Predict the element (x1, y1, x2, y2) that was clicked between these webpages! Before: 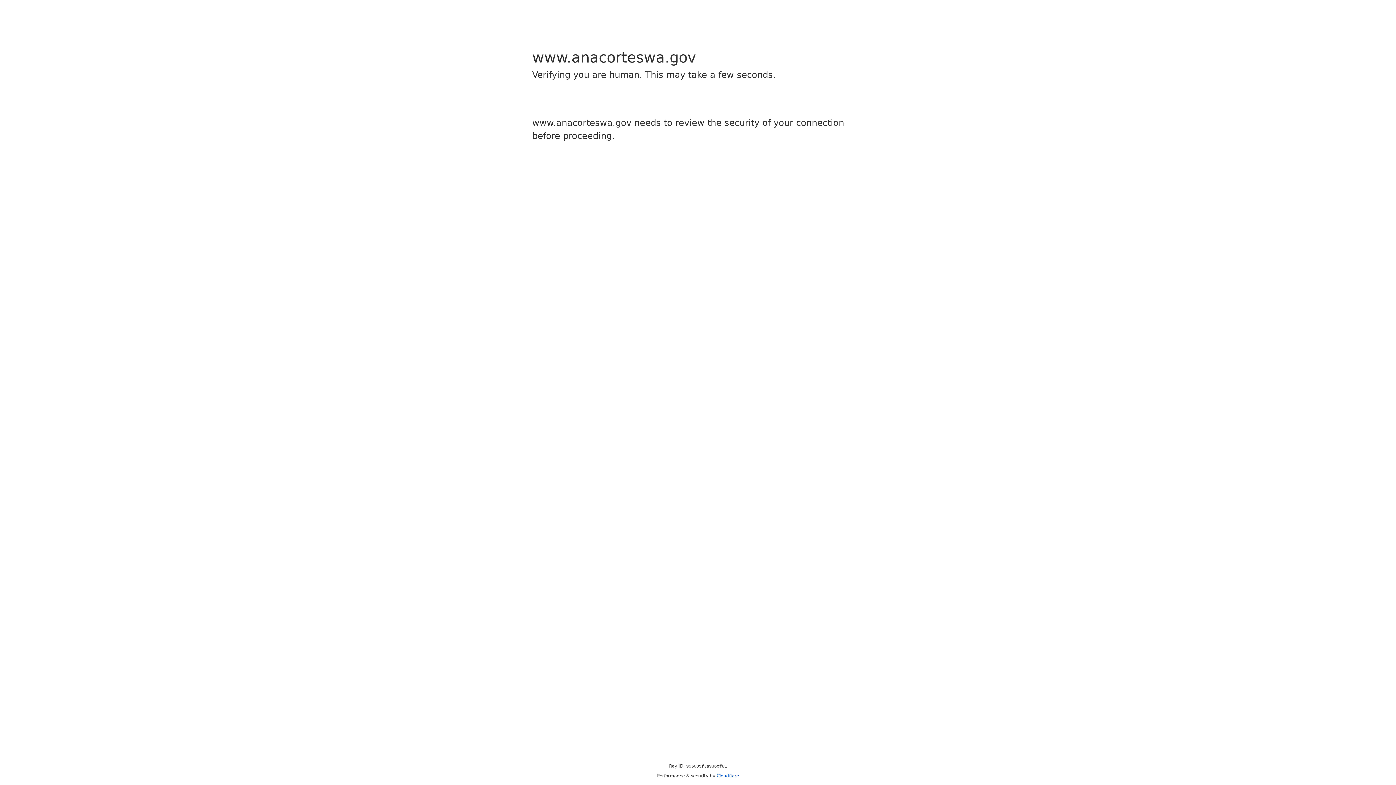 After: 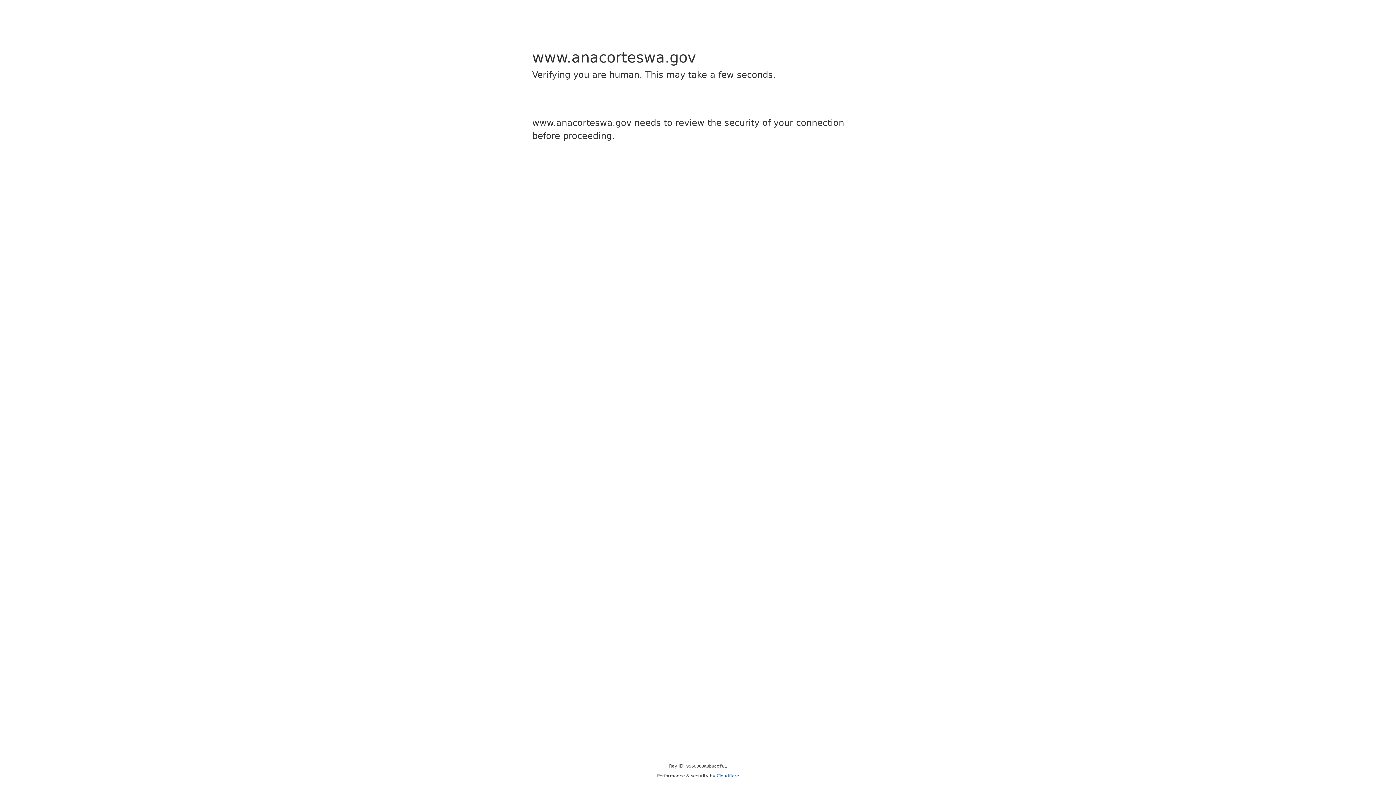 Action: bbox: (716, 773, 739, 778) label: Cloudflare